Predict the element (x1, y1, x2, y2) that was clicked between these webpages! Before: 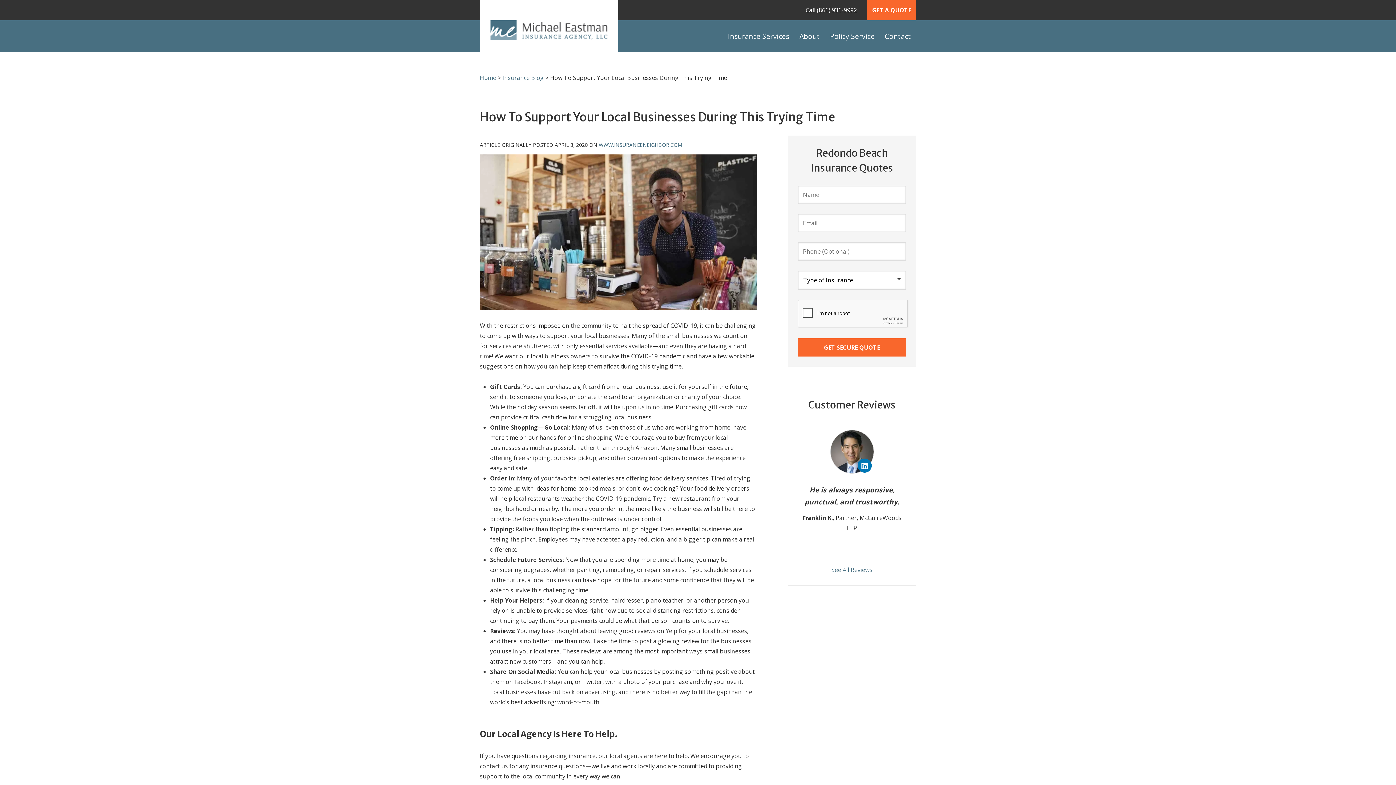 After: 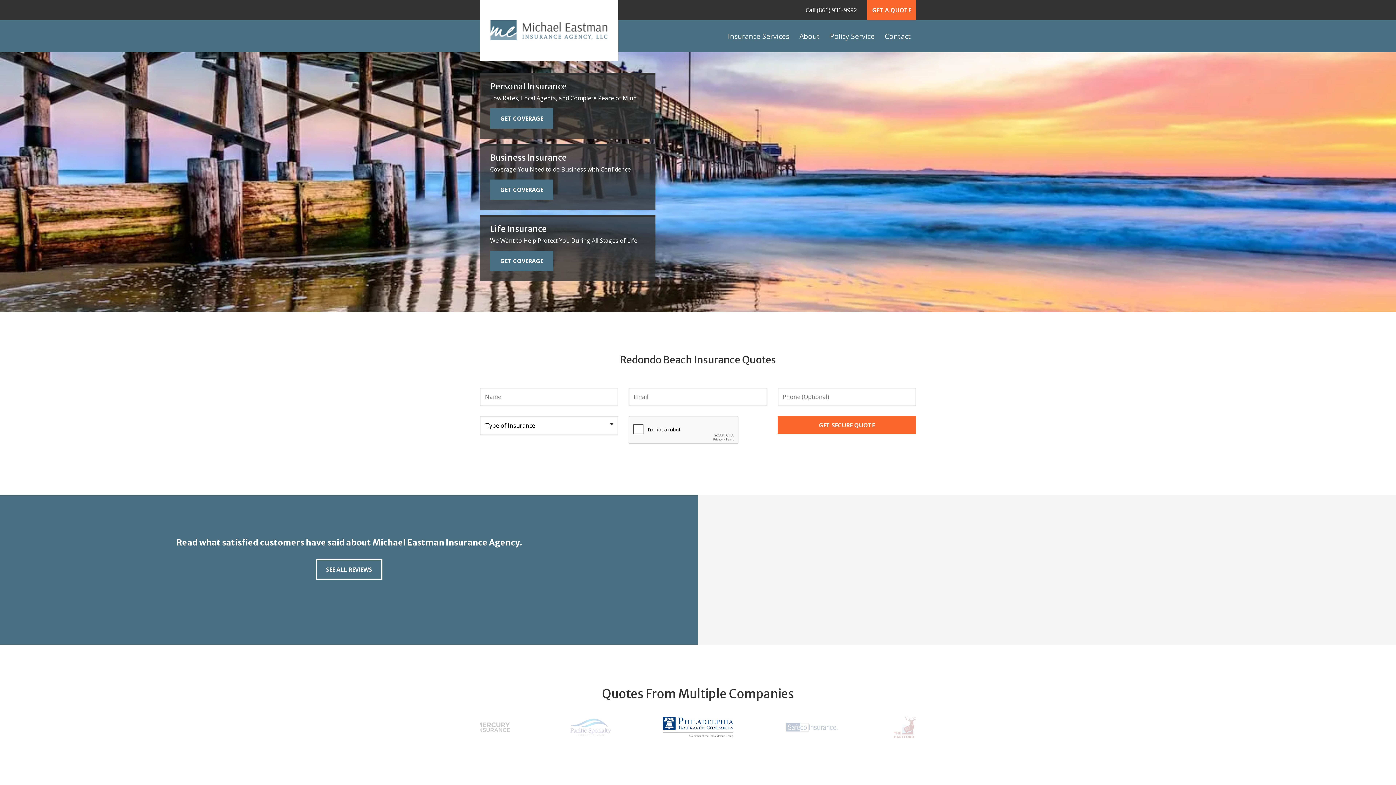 Action: label: Home bbox: (480, 73, 496, 81)